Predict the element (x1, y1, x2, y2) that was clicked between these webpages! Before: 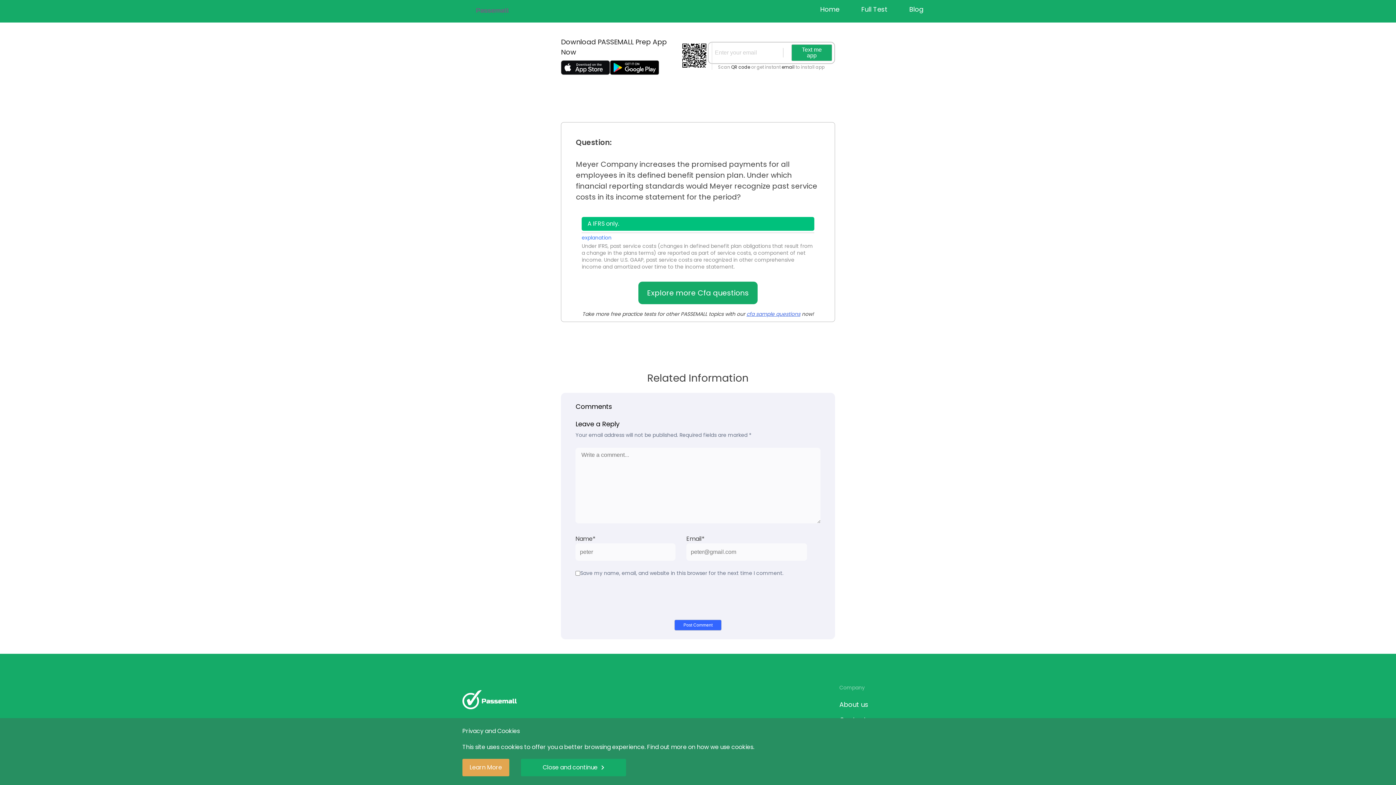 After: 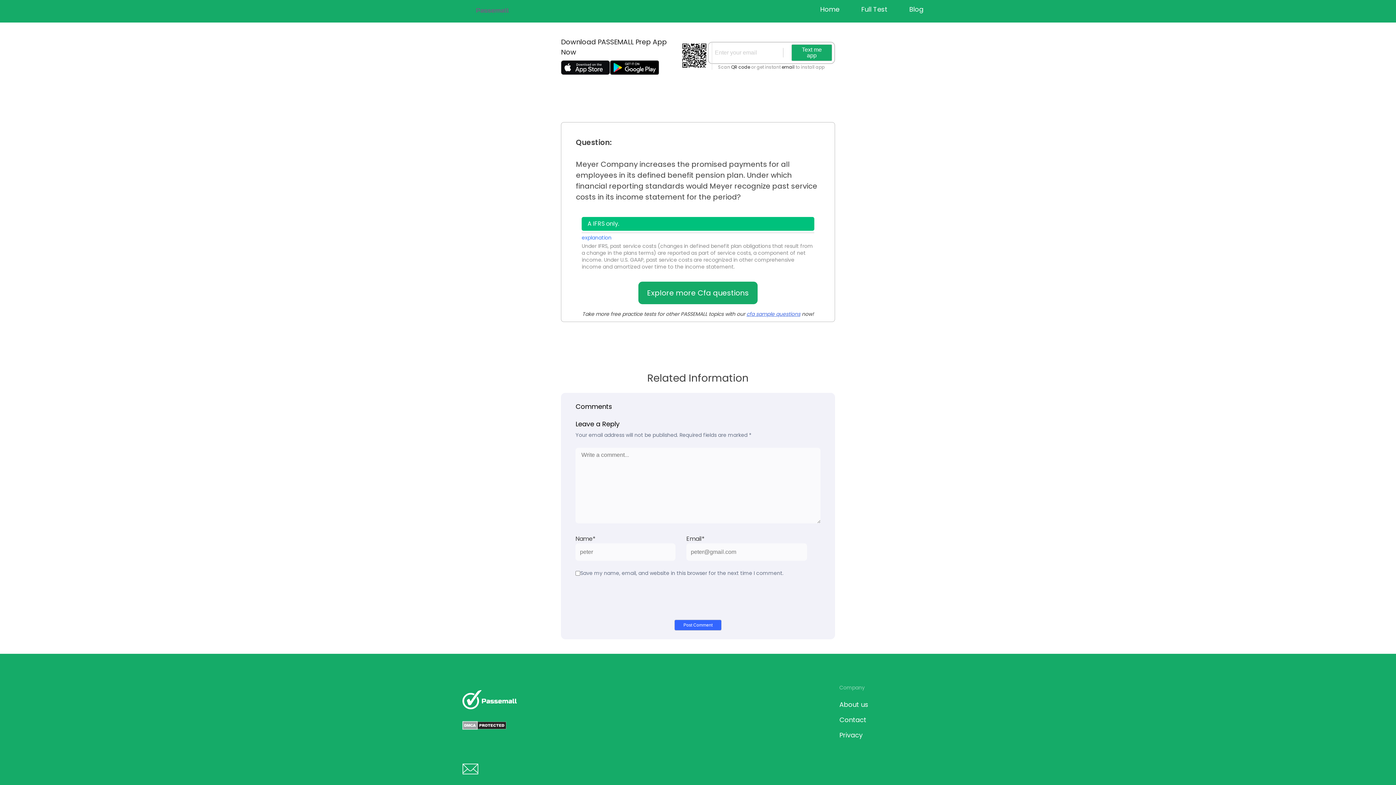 Action: bbox: (521, 759, 626, 776) label: Close and continue